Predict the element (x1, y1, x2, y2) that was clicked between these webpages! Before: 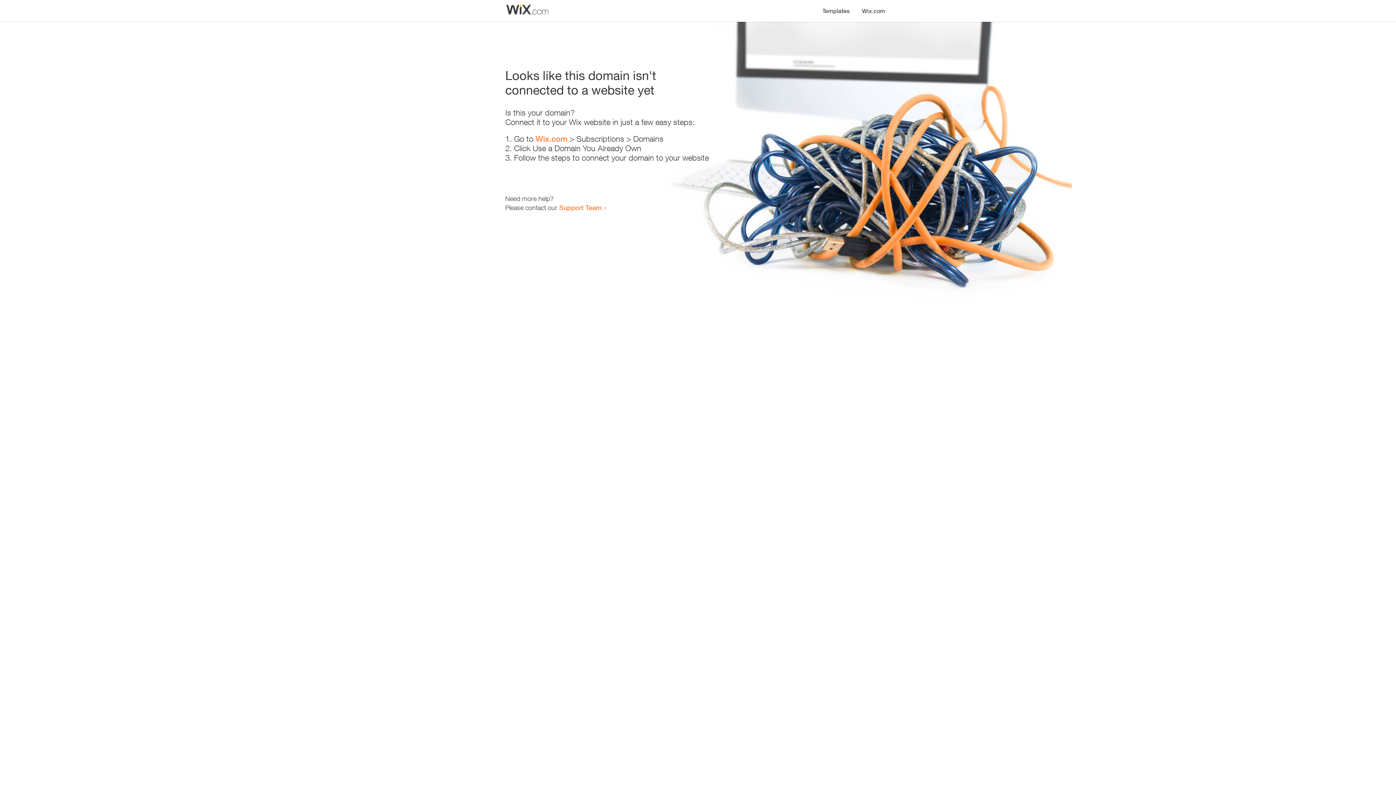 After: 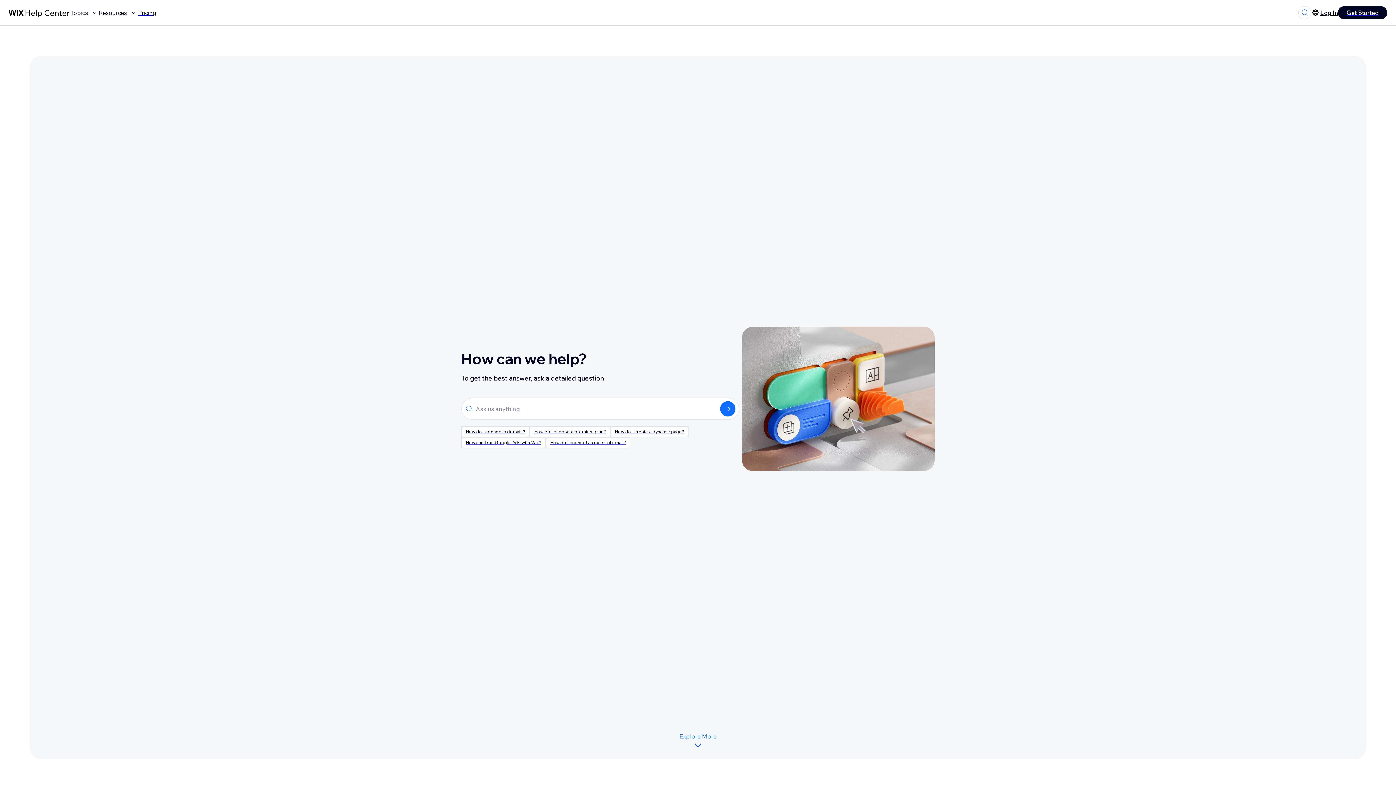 Action: label: Support Team bbox: (559, 203, 601, 211)